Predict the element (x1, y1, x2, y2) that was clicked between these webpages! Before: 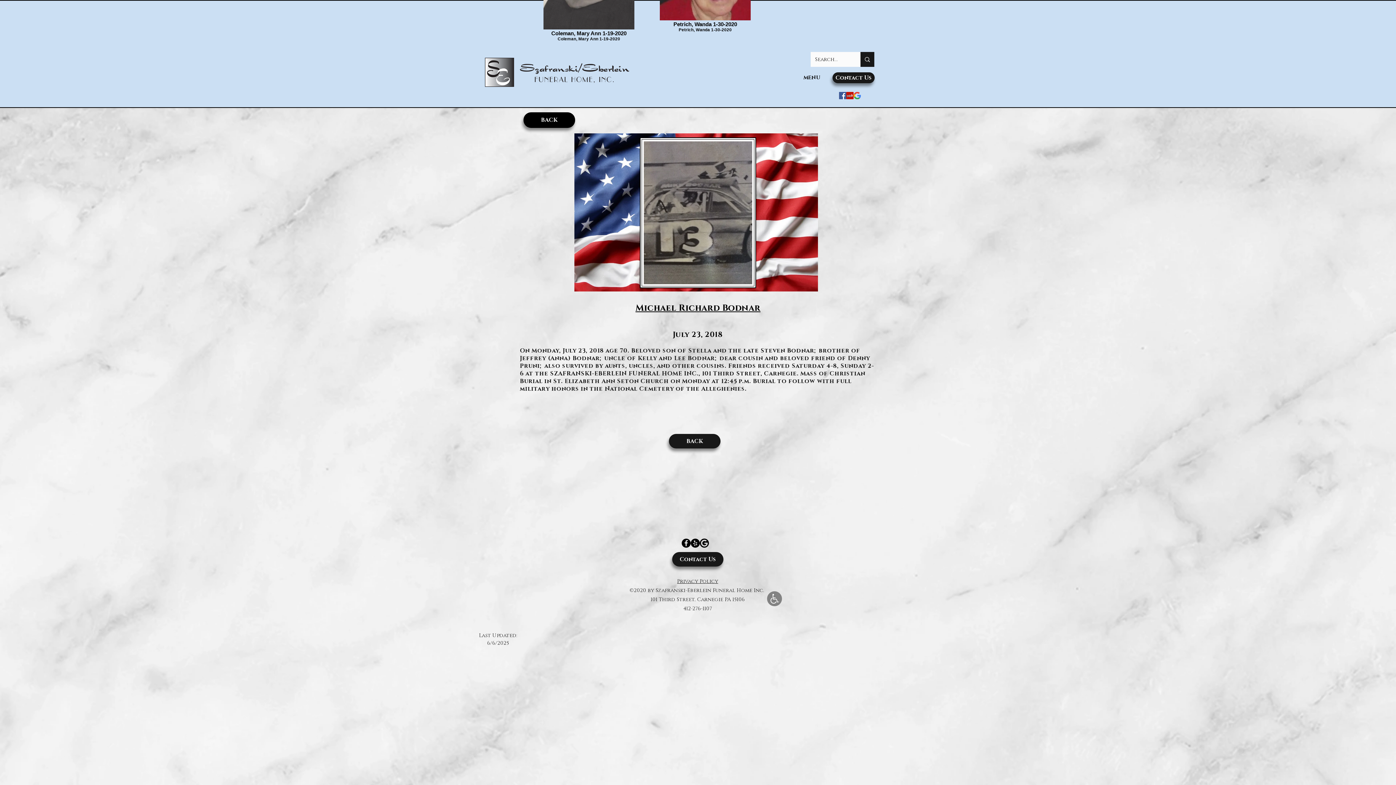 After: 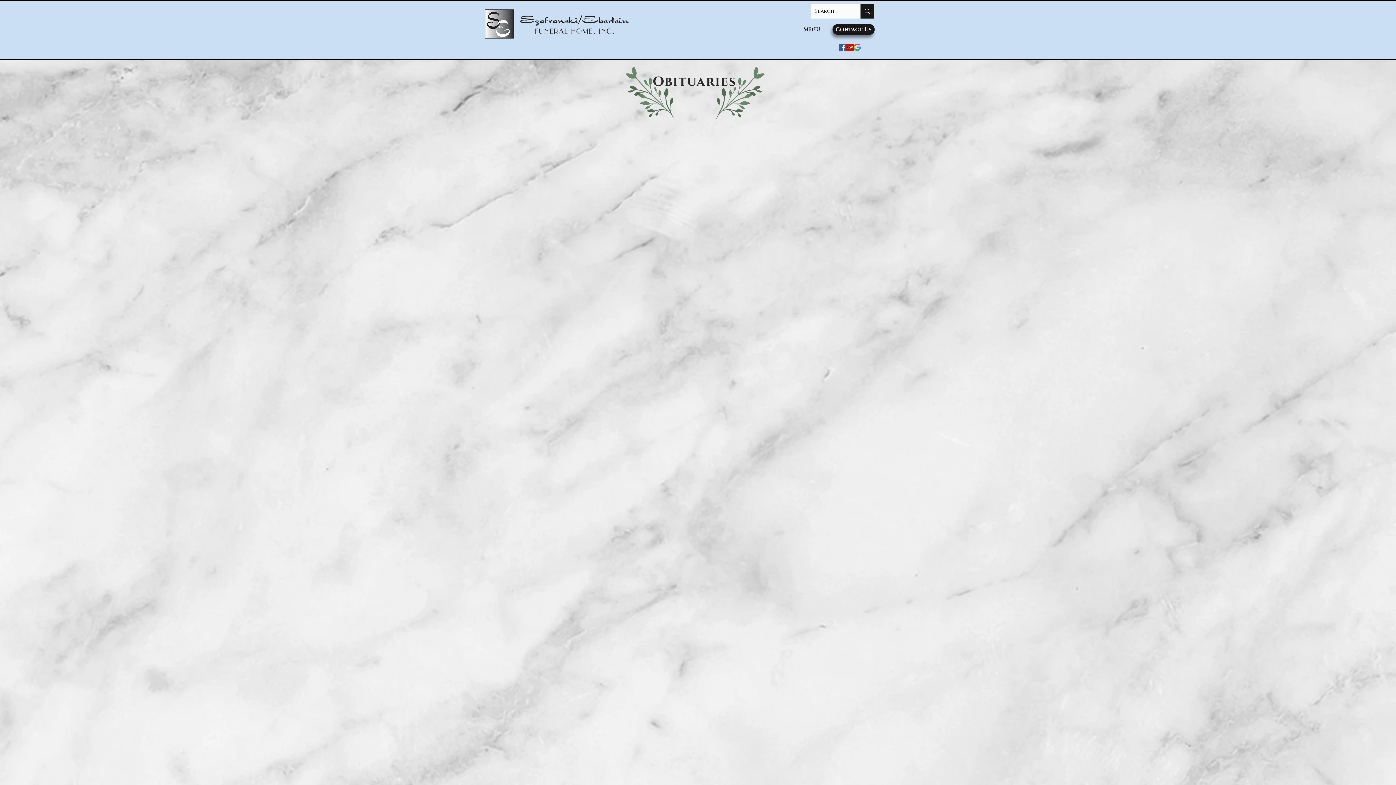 Action: label: BACK bbox: (669, 434, 720, 448)